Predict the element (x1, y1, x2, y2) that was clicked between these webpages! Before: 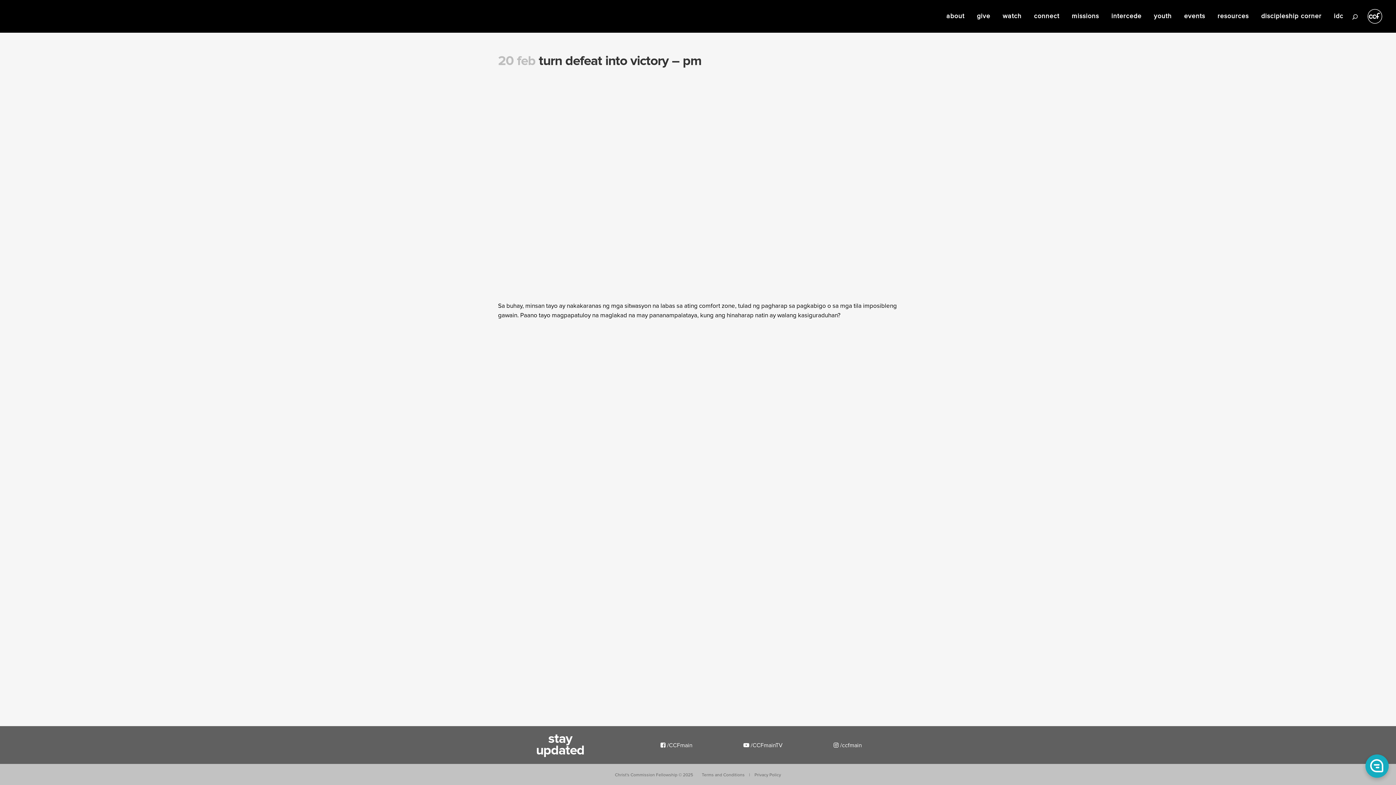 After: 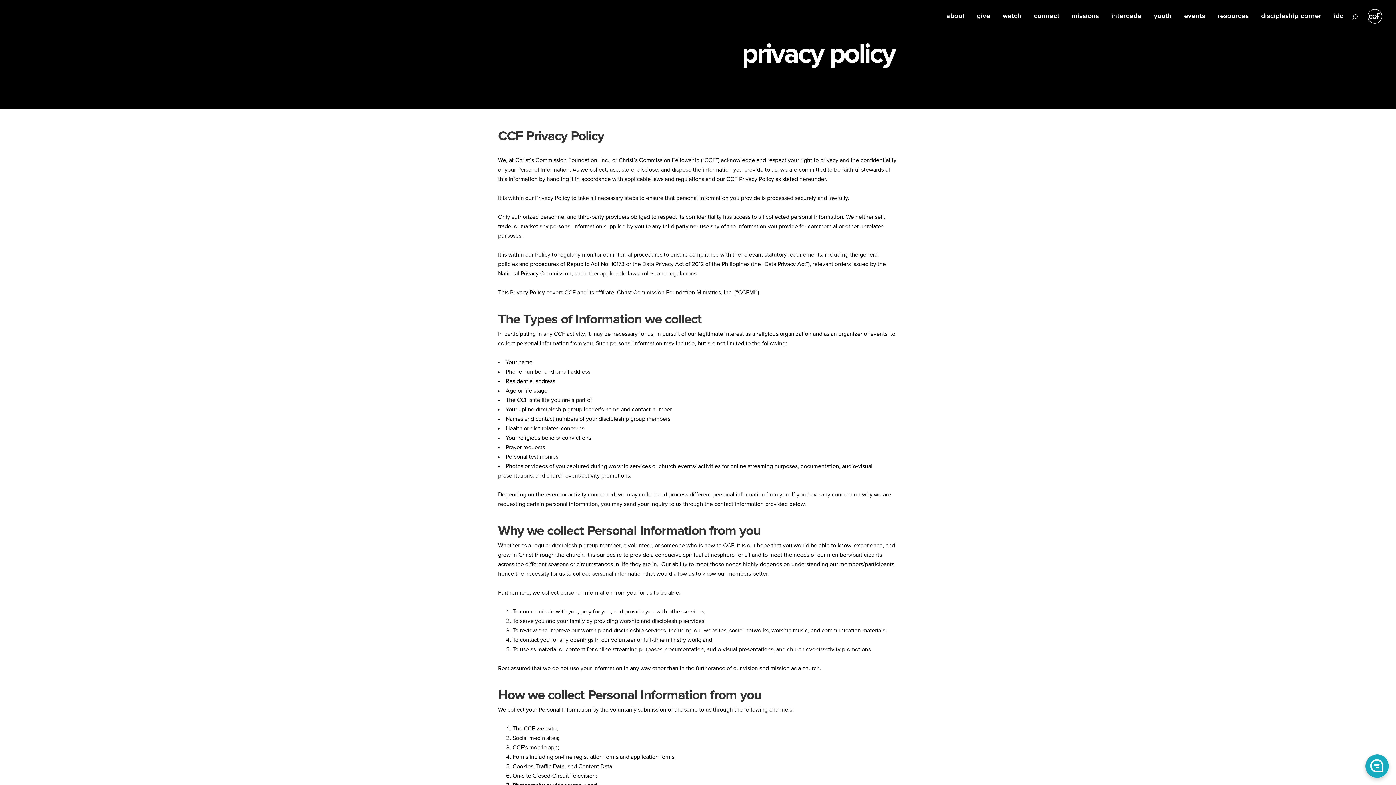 Action: bbox: (754, 773, 781, 777) label: Privacy Policy